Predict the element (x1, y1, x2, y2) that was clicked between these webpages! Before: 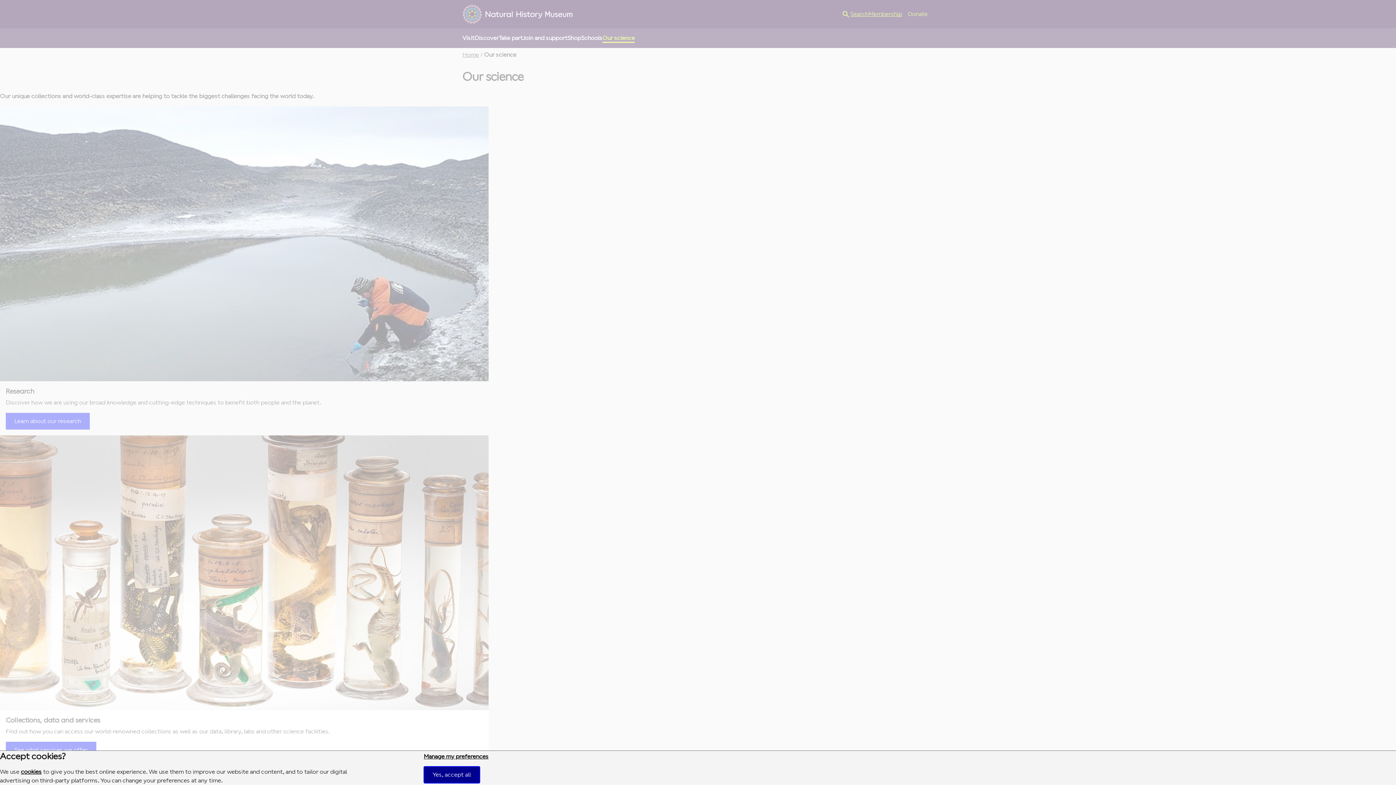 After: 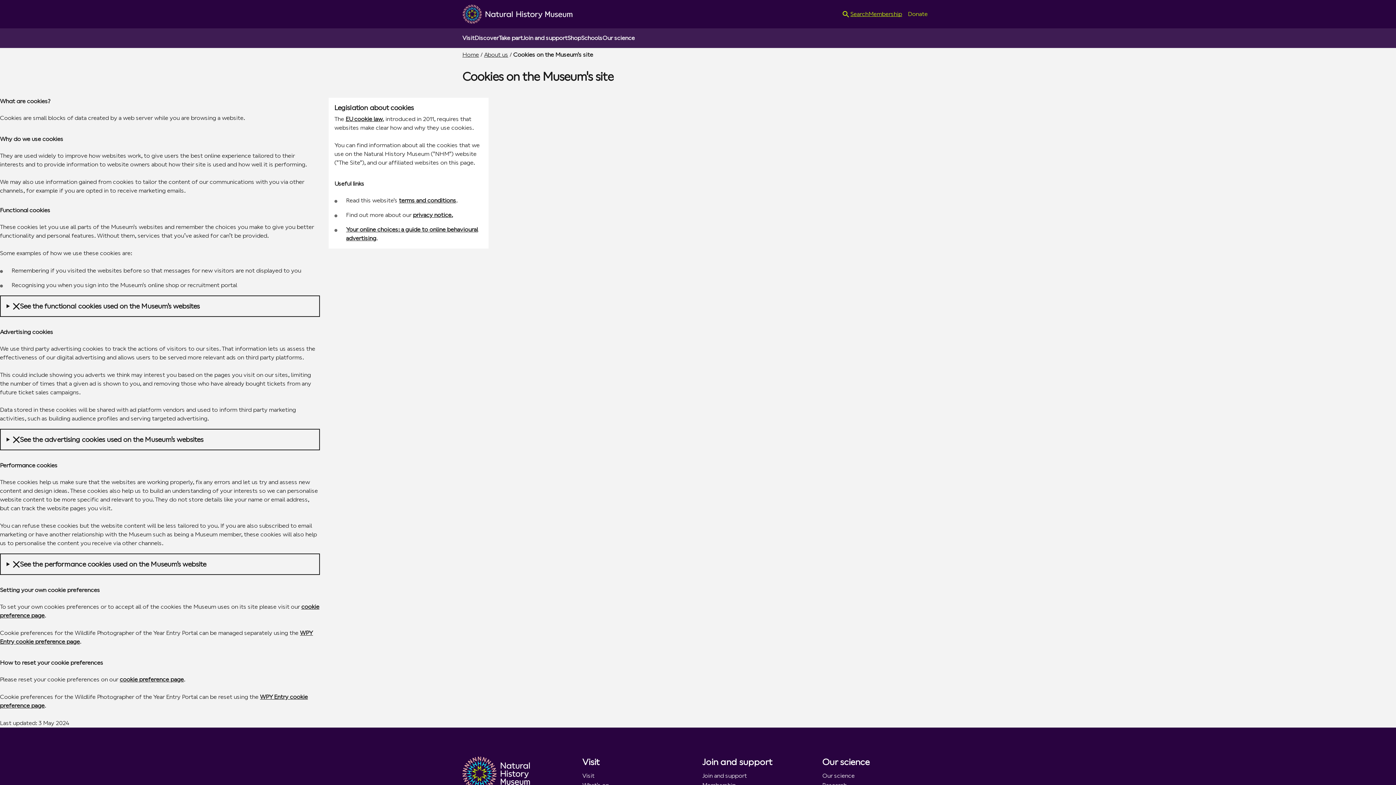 Action: label: cookies bbox: (20, 768, 41, 775)